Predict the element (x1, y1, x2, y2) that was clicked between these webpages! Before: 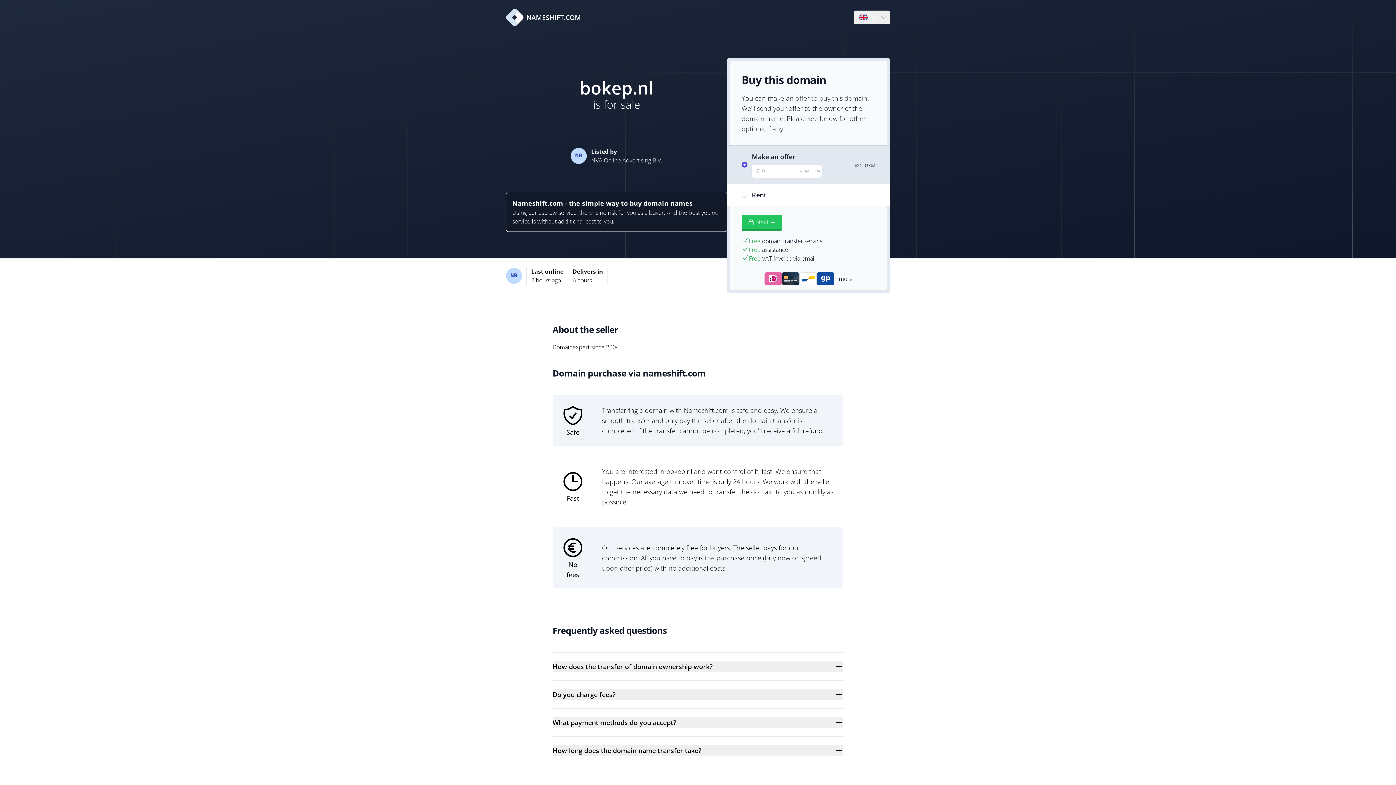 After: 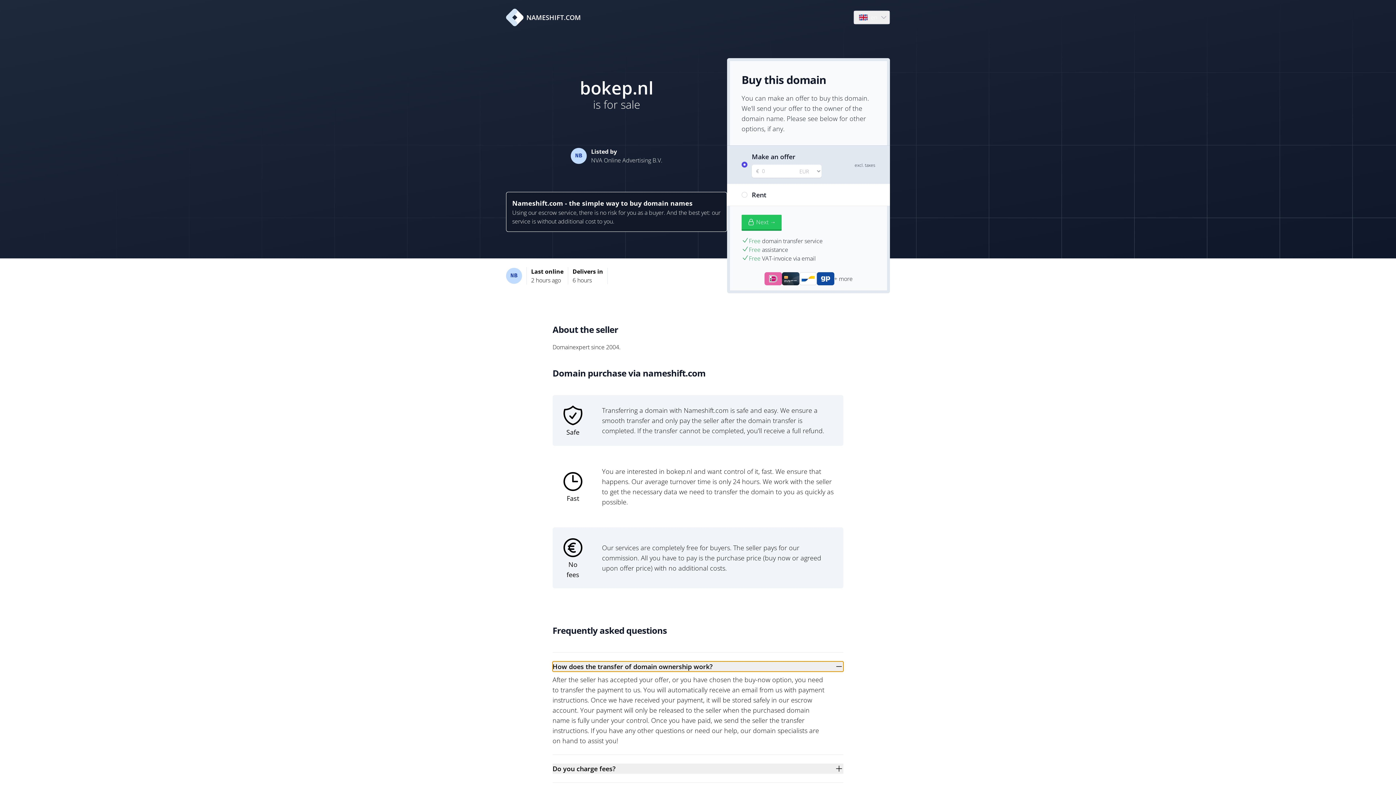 Action: bbox: (552, 661, 843, 672) label: How does the transfer of domain ownership work?